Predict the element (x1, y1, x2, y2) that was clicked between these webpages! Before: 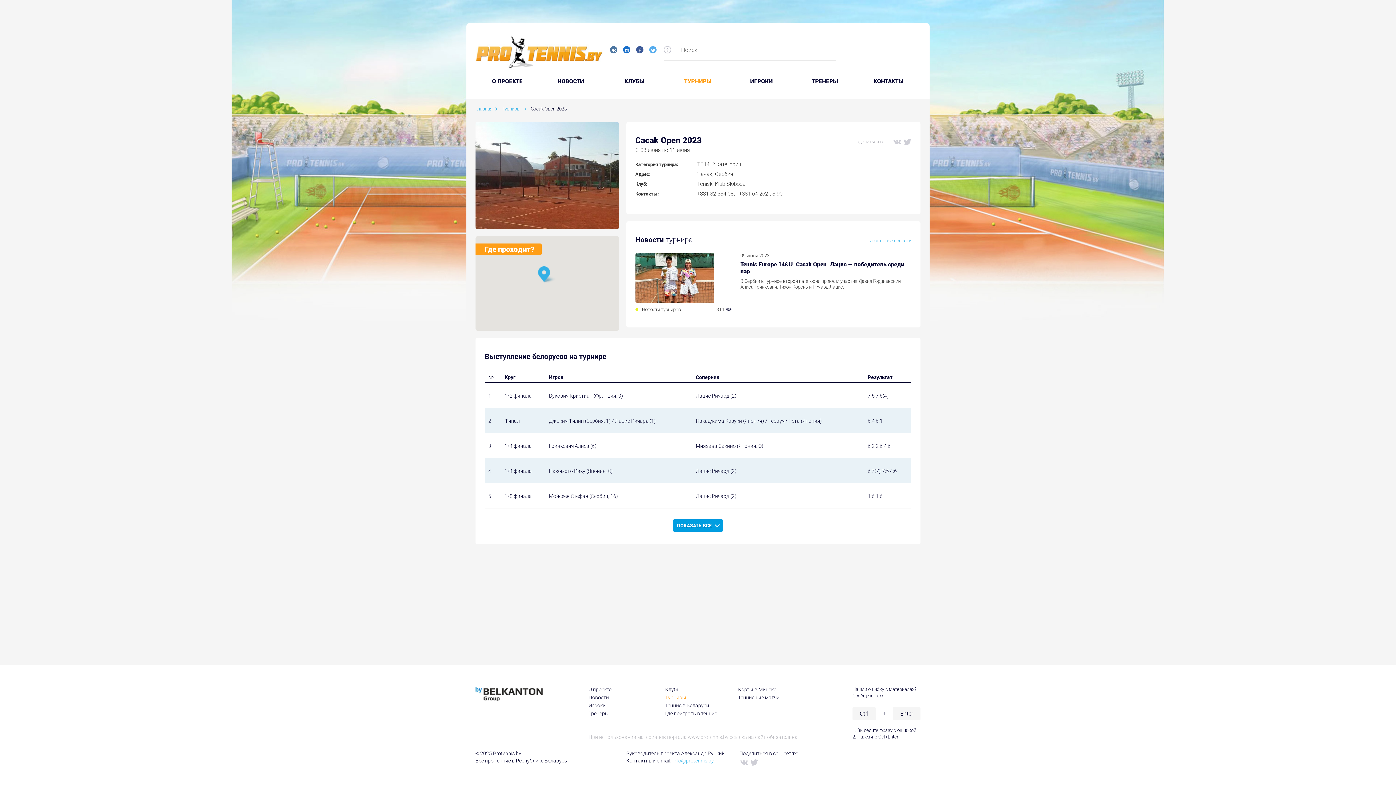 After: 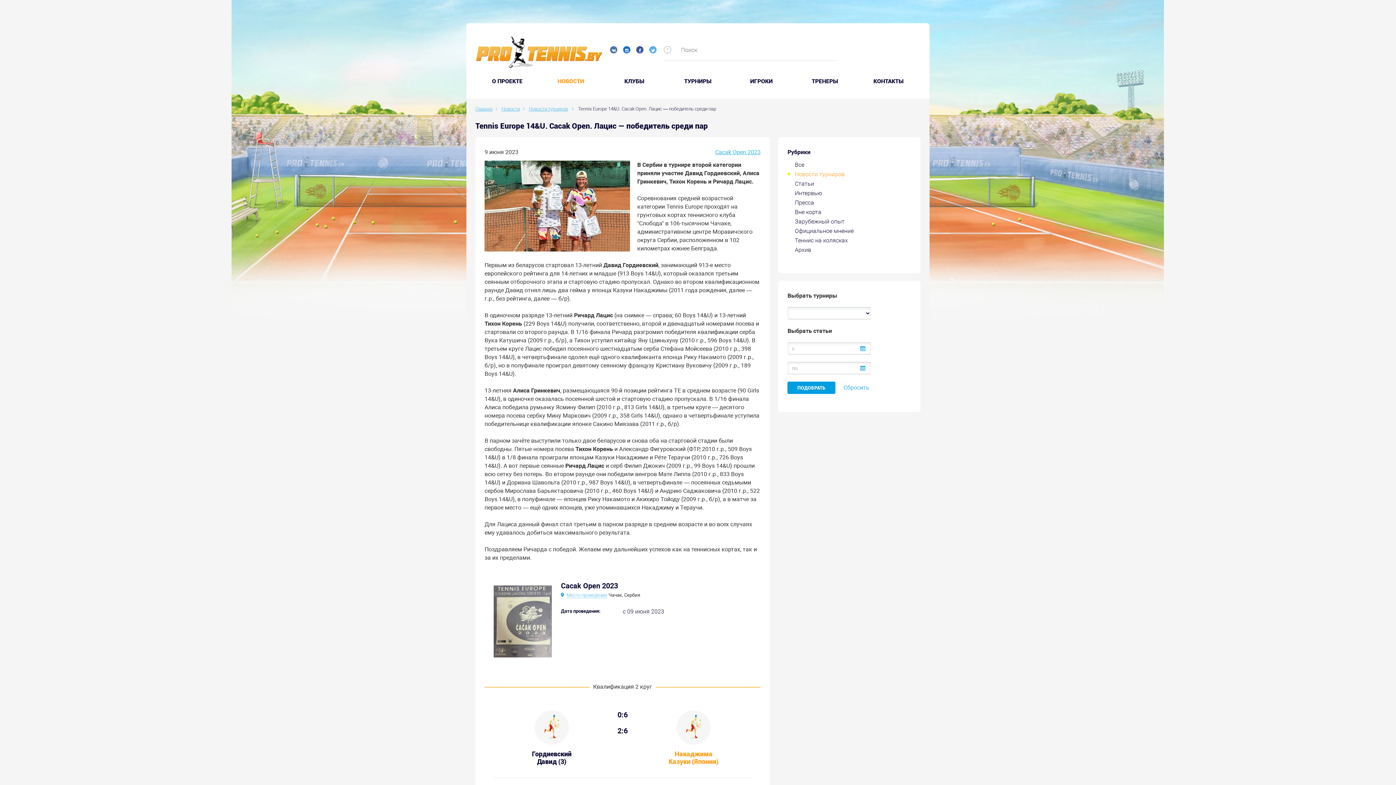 Action: label: Tennis Europe 14&U. Cacak Open. Лацис — победитель среди пар bbox: (740, 261, 911, 274)